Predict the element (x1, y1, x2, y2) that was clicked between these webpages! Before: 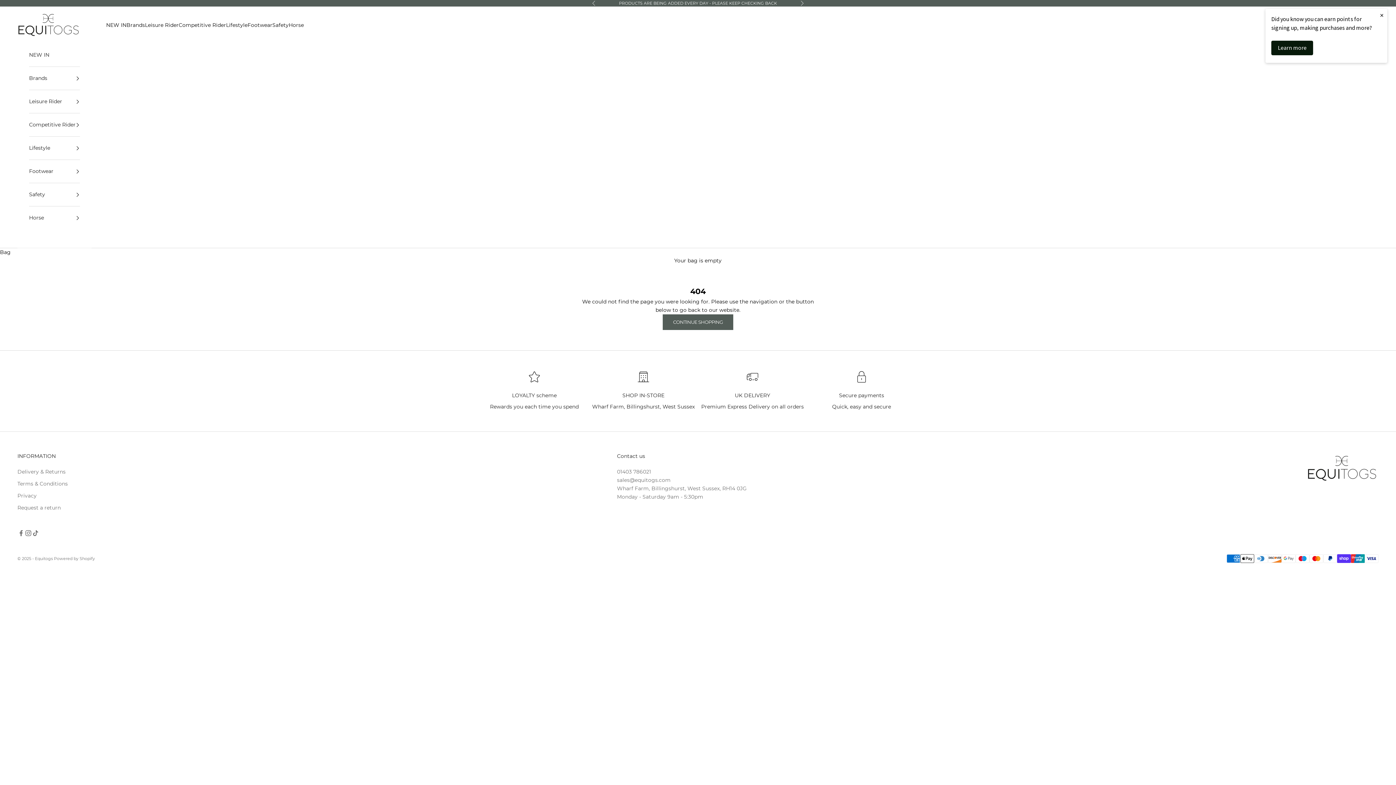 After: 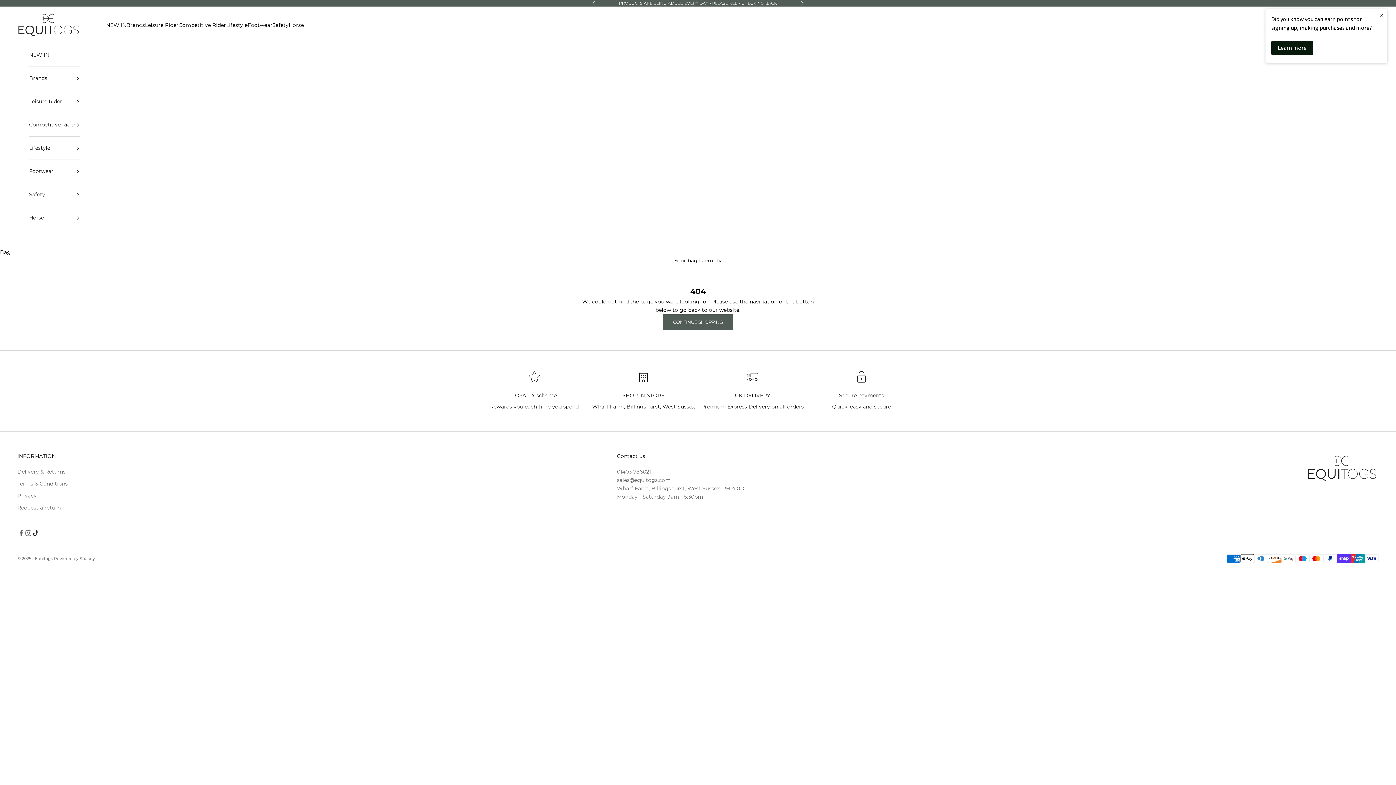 Action: bbox: (32, 529, 39, 537) label: Follow on TikTok